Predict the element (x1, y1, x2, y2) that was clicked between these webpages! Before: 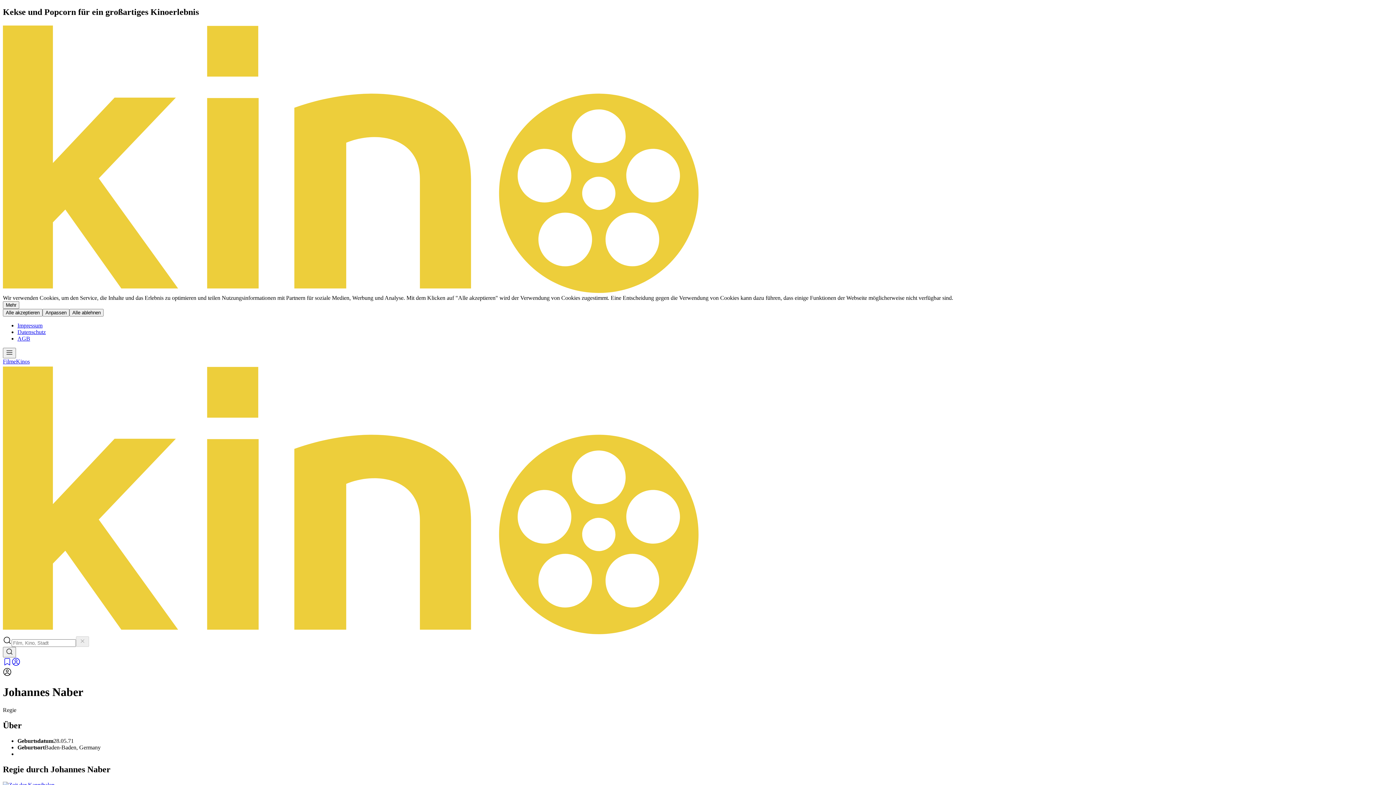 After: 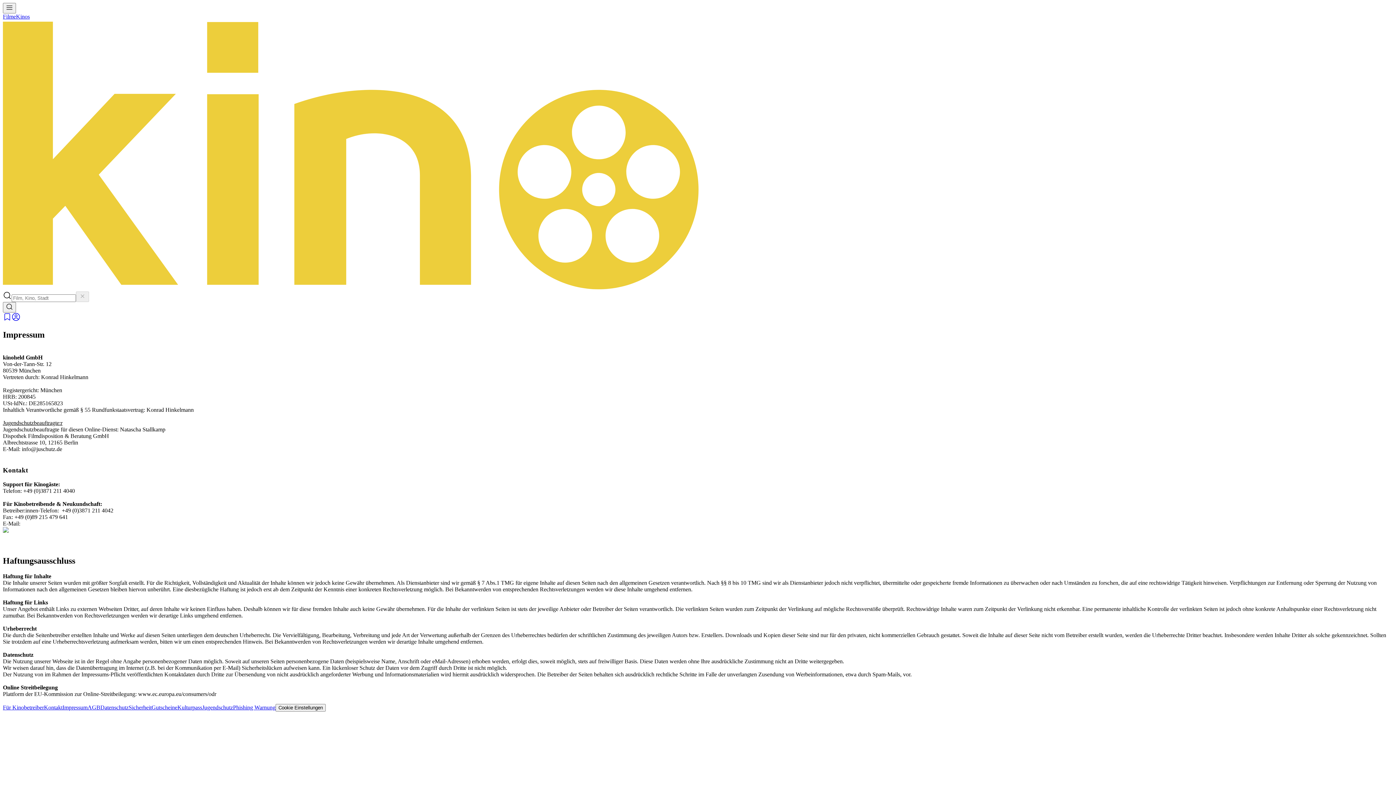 Action: bbox: (17, 322, 42, 328) label: Impressum